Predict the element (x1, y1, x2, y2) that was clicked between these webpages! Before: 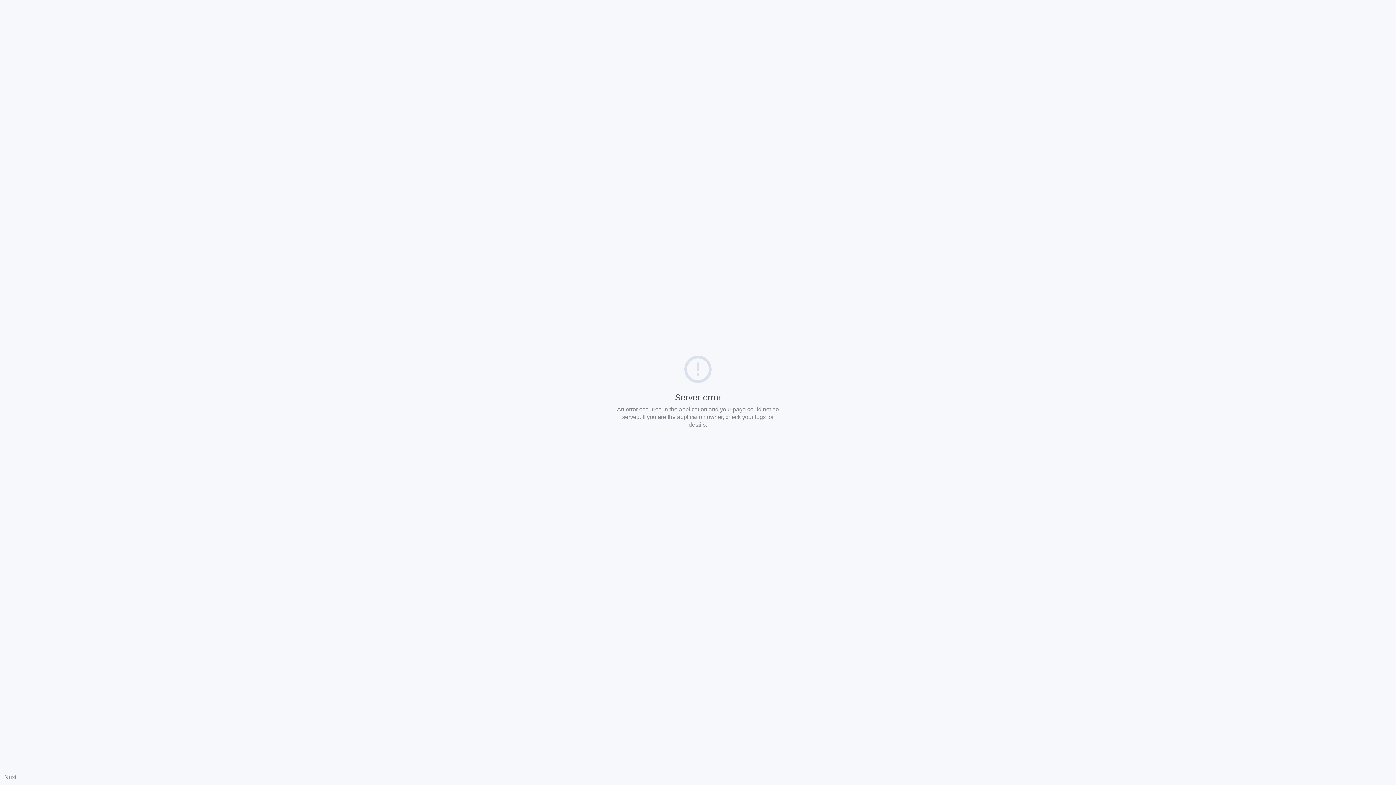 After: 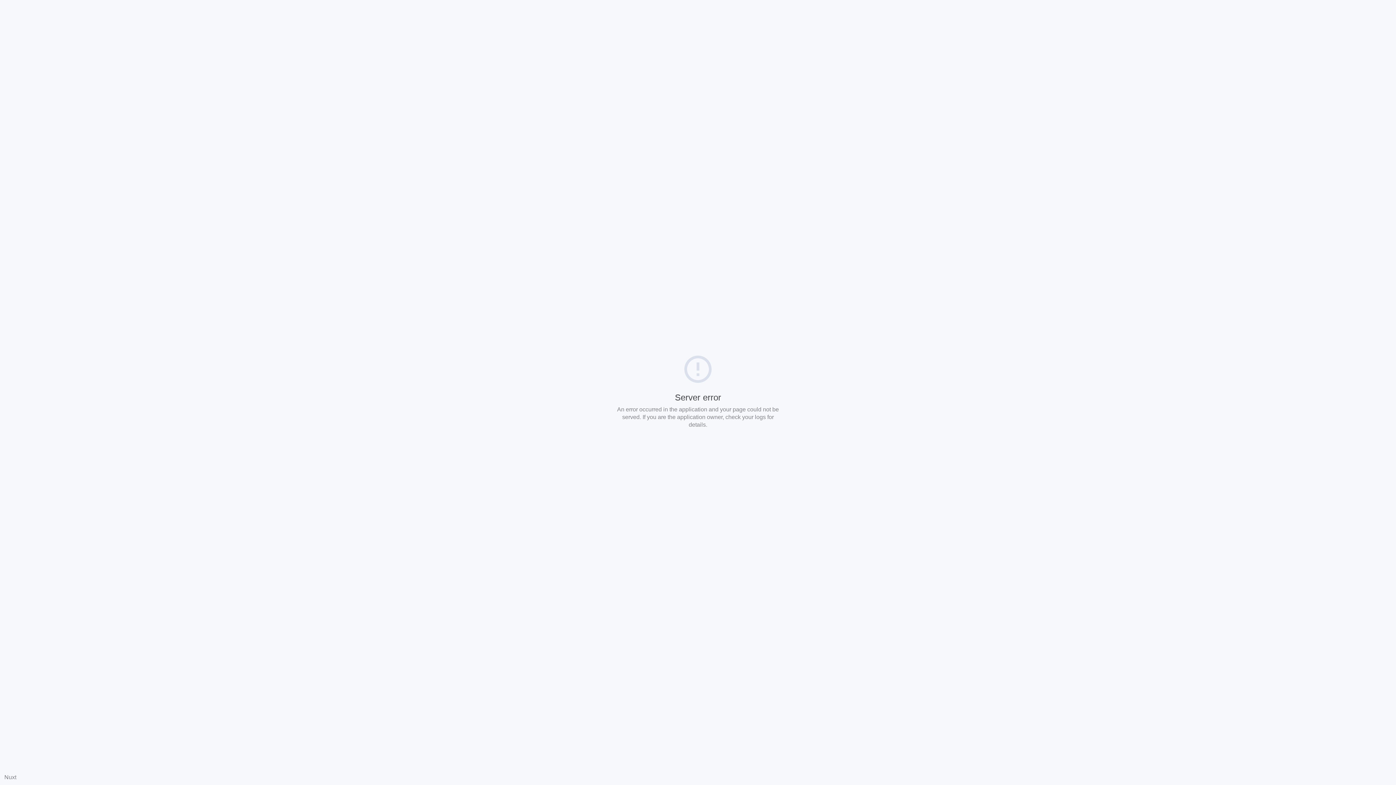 Action: bbox: (4, 774, 16, 780) label: Nuxt